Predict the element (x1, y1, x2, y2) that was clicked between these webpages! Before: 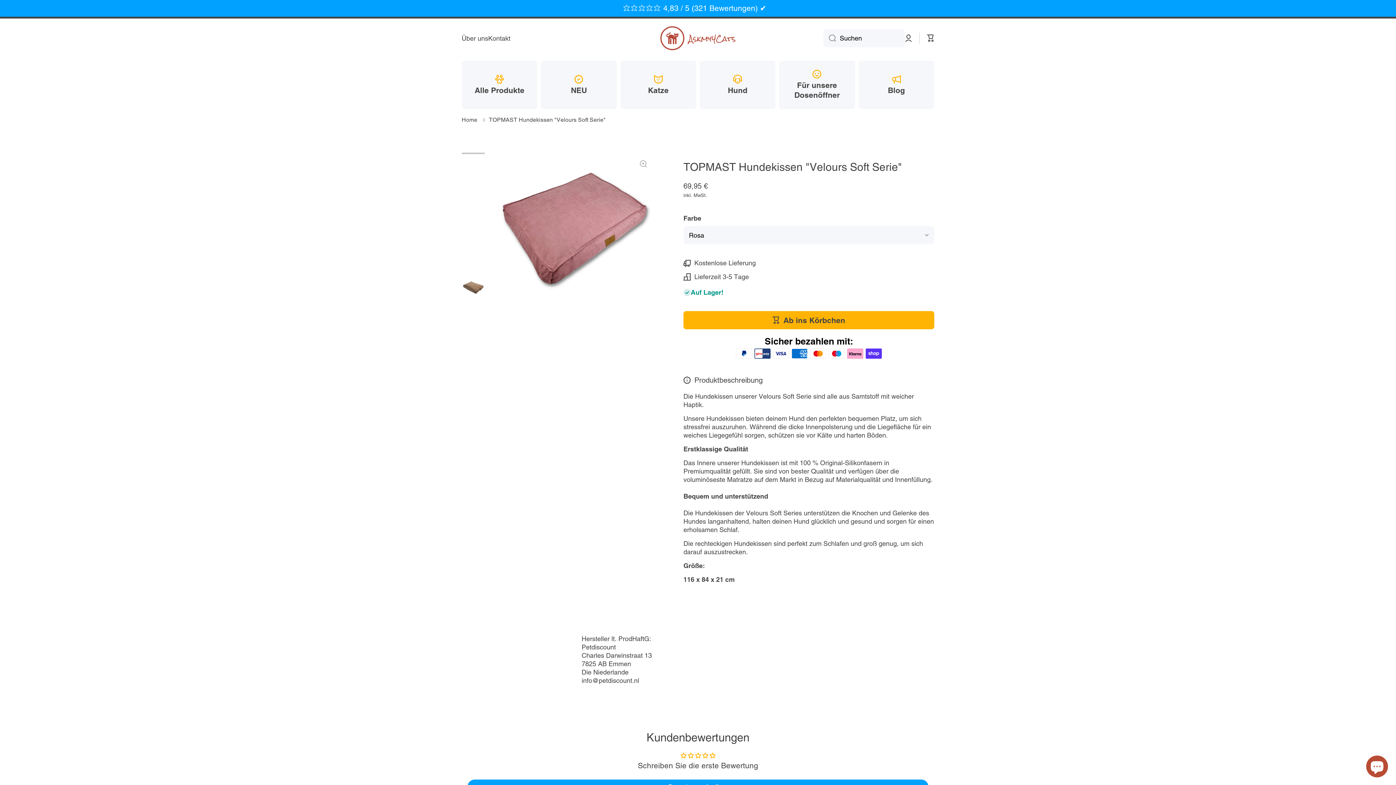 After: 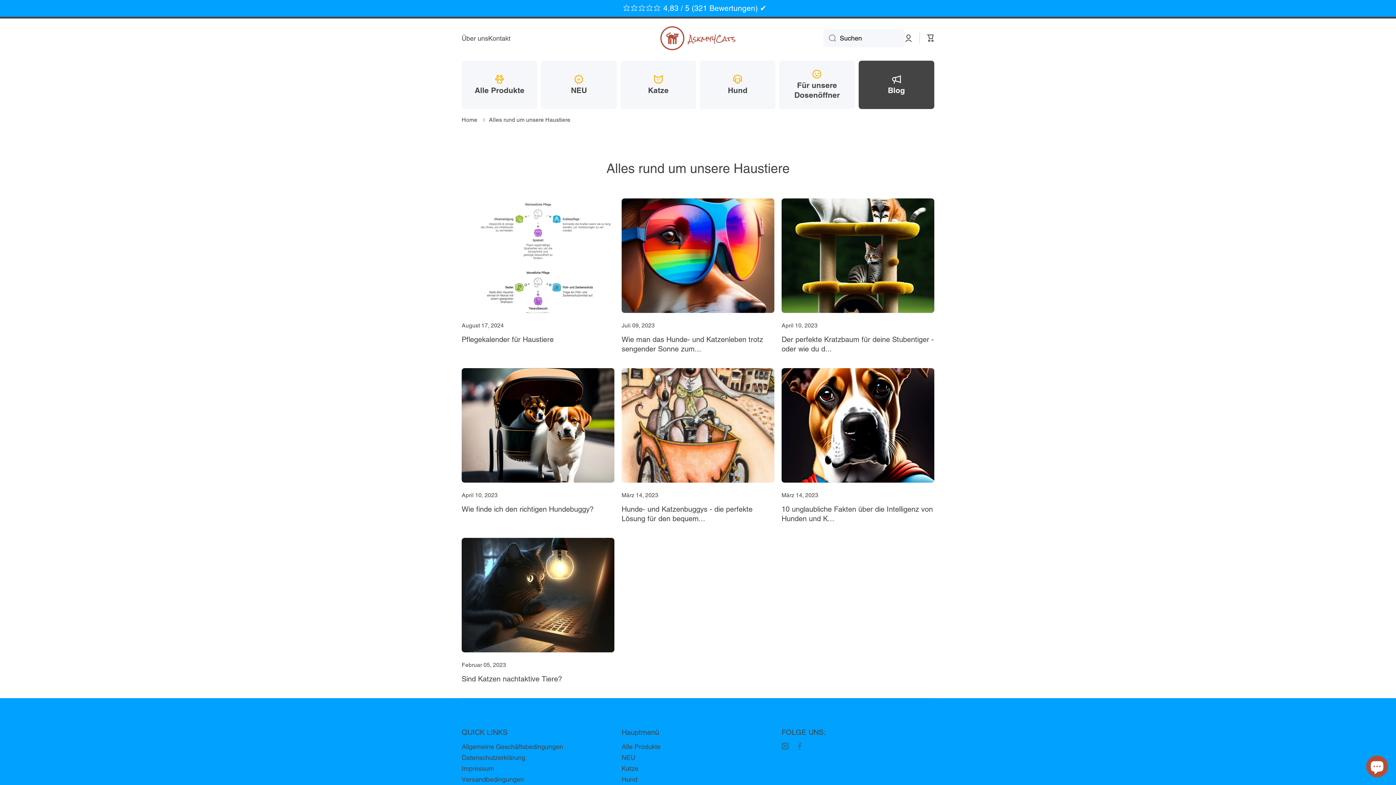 Action: bbox: (858, 60, 934, 109) label: Blog